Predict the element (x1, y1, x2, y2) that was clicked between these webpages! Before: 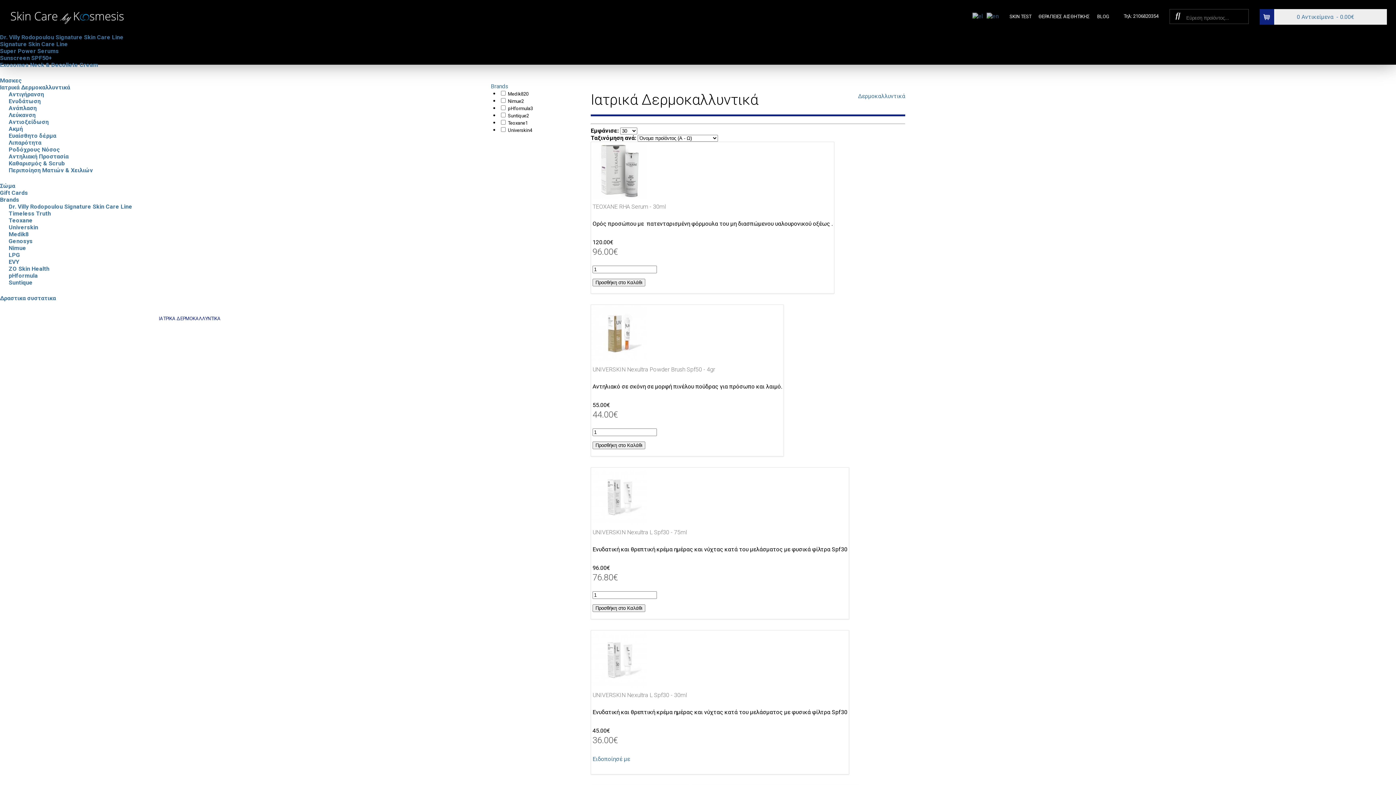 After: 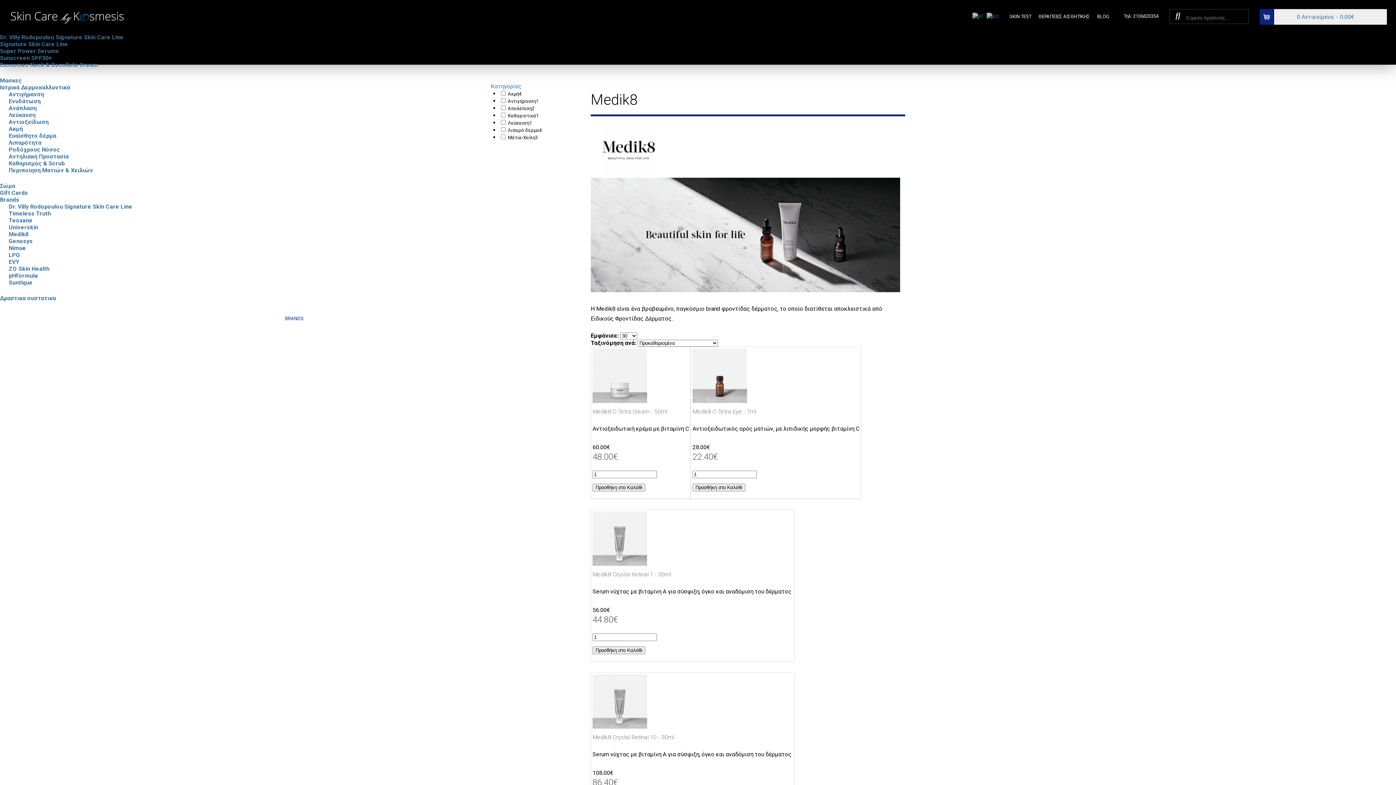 Action: label: Medik8 bbox: (8, 230, 28, 237)